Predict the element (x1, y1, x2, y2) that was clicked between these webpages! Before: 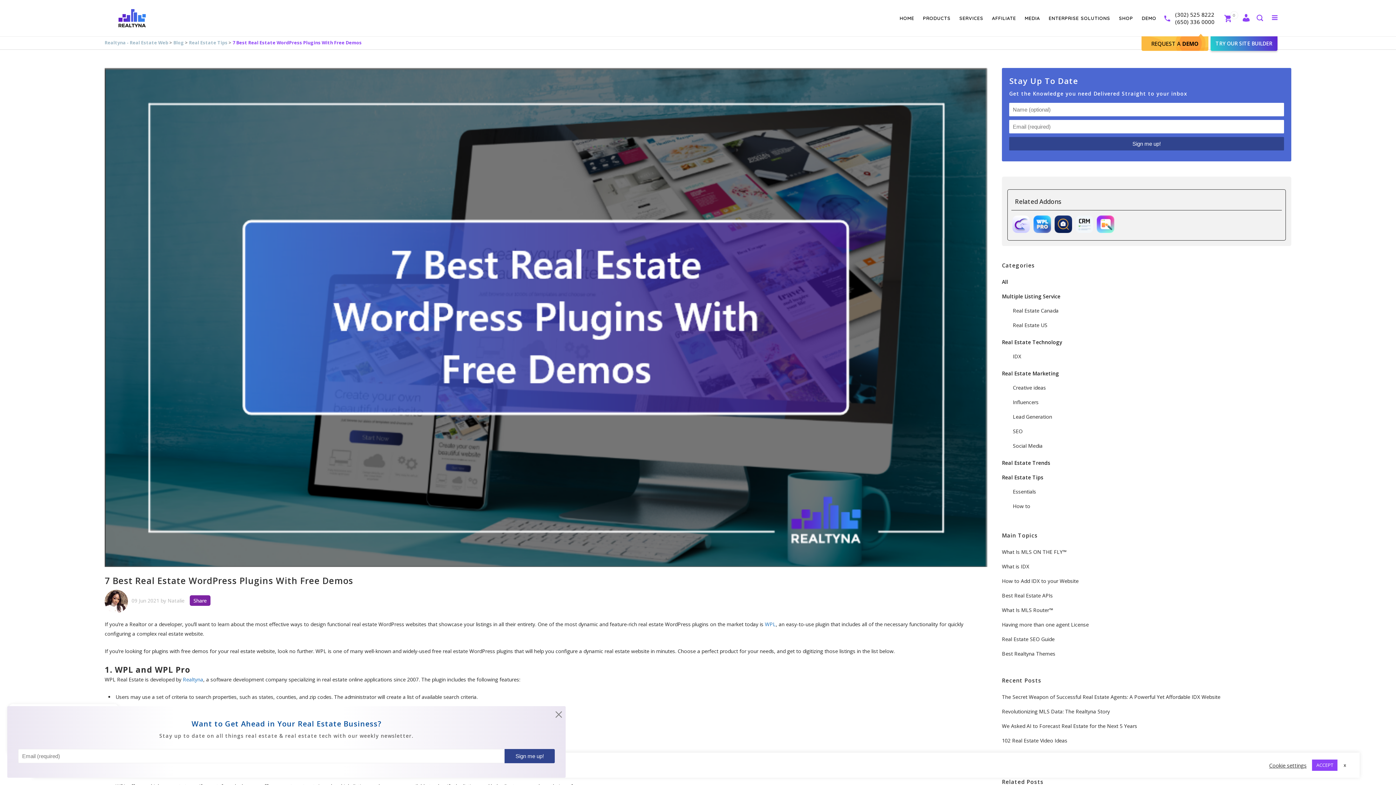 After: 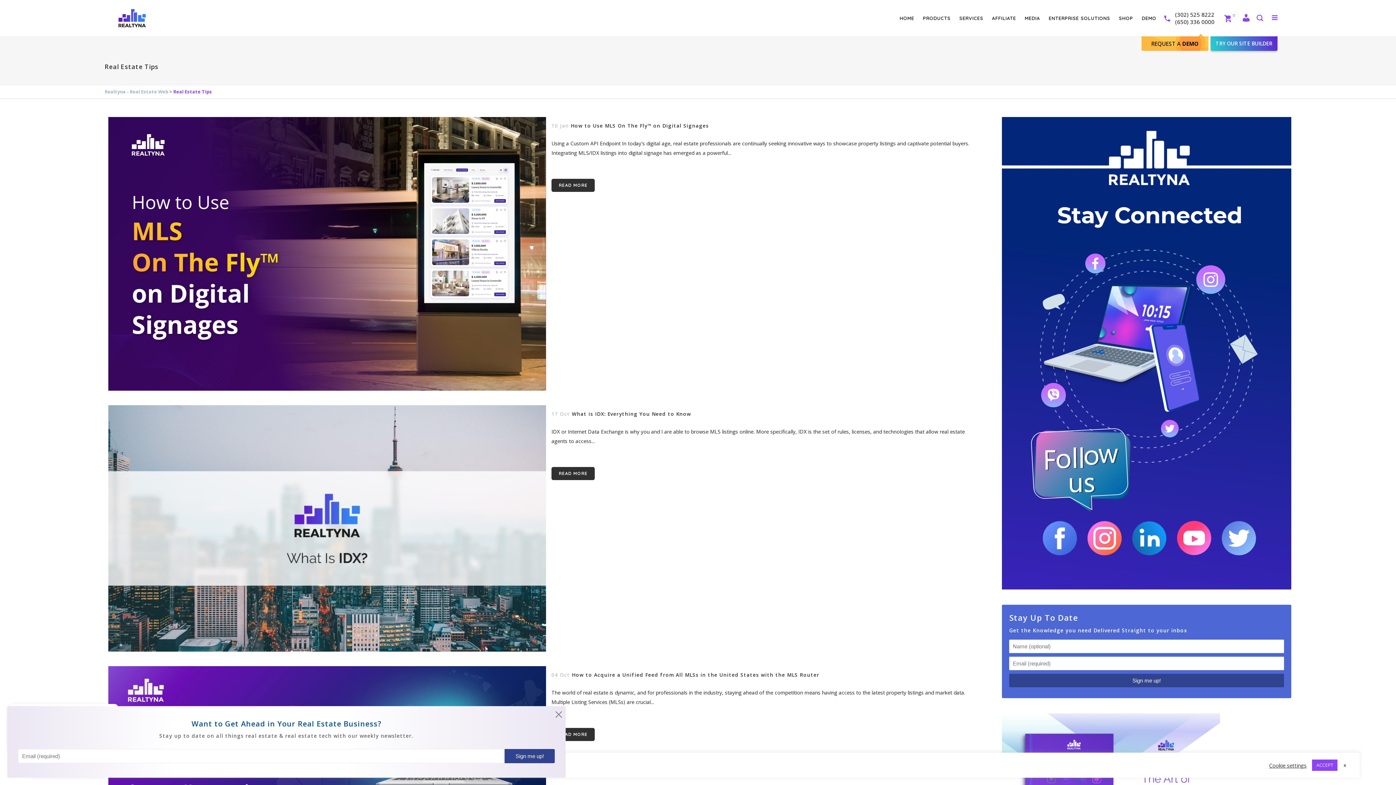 Action: label: Real Estate Tips bbox: (189, 39, 227, 45)